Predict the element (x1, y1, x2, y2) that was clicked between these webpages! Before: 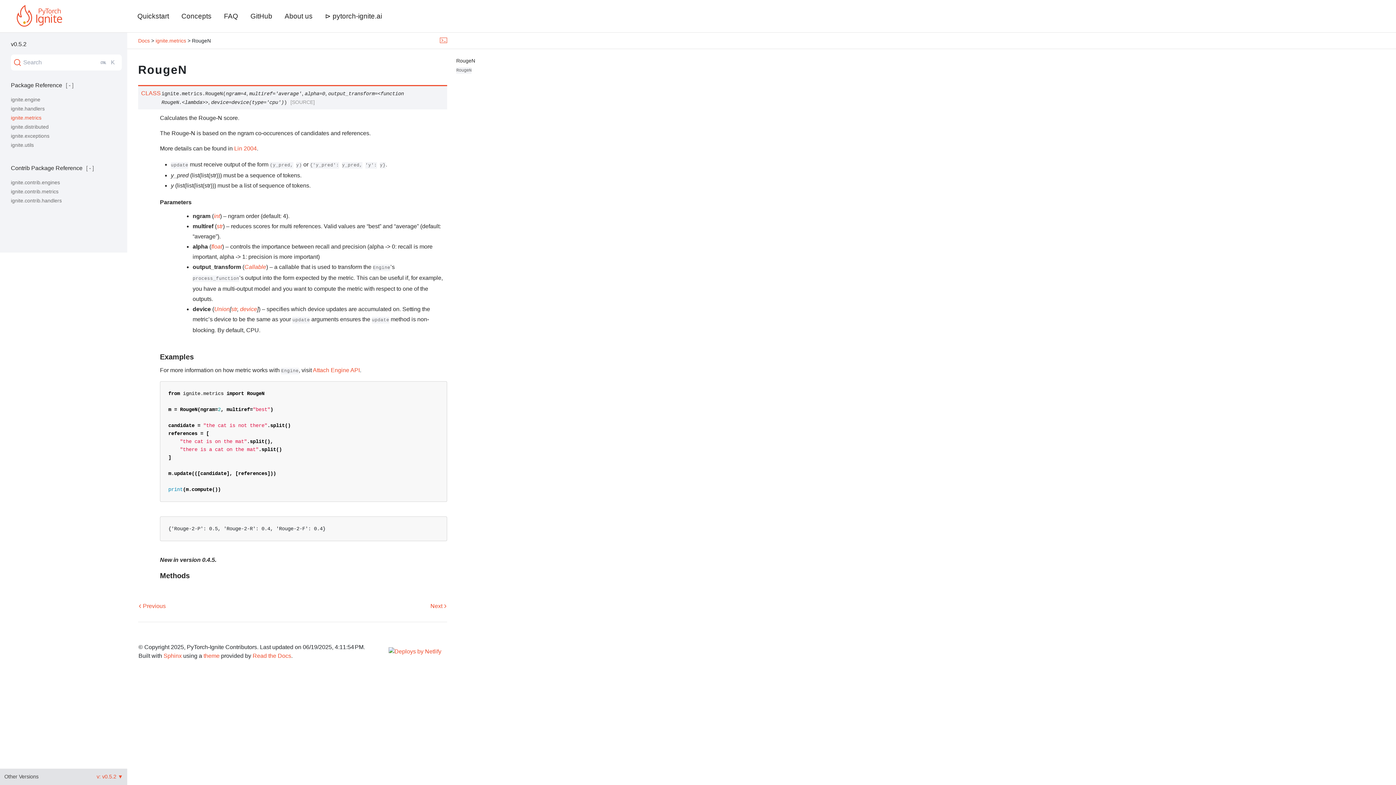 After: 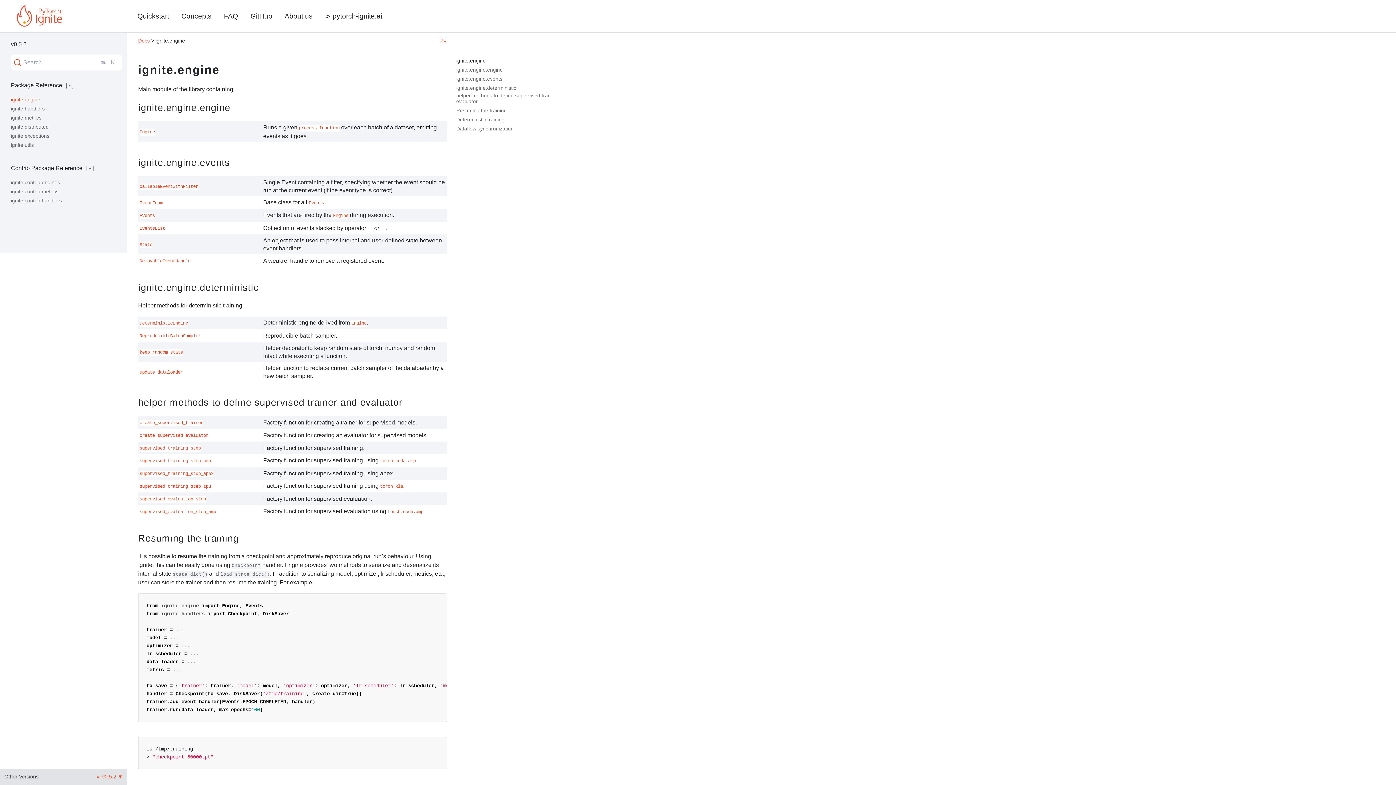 Action: bbox: (10, 96, 40, 102) label: ignite.engine